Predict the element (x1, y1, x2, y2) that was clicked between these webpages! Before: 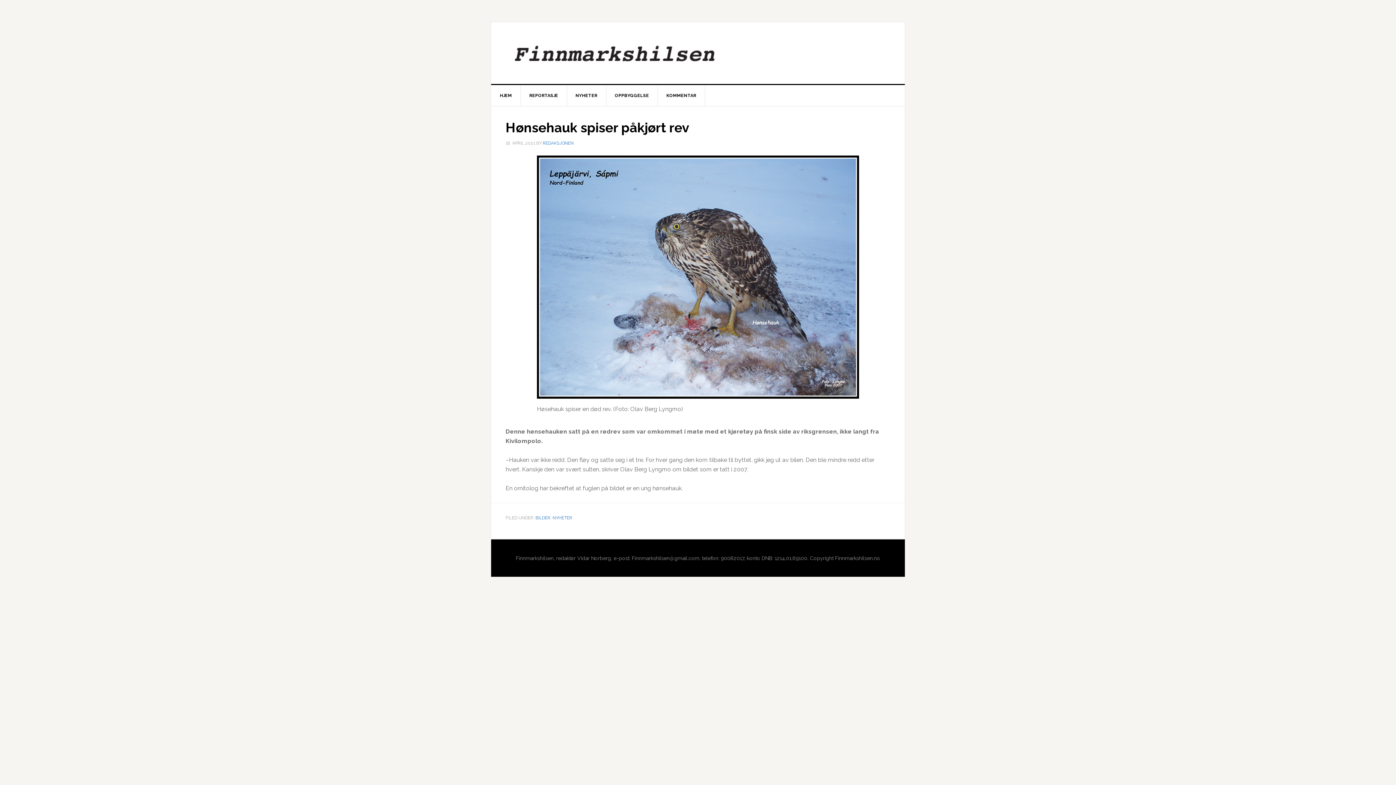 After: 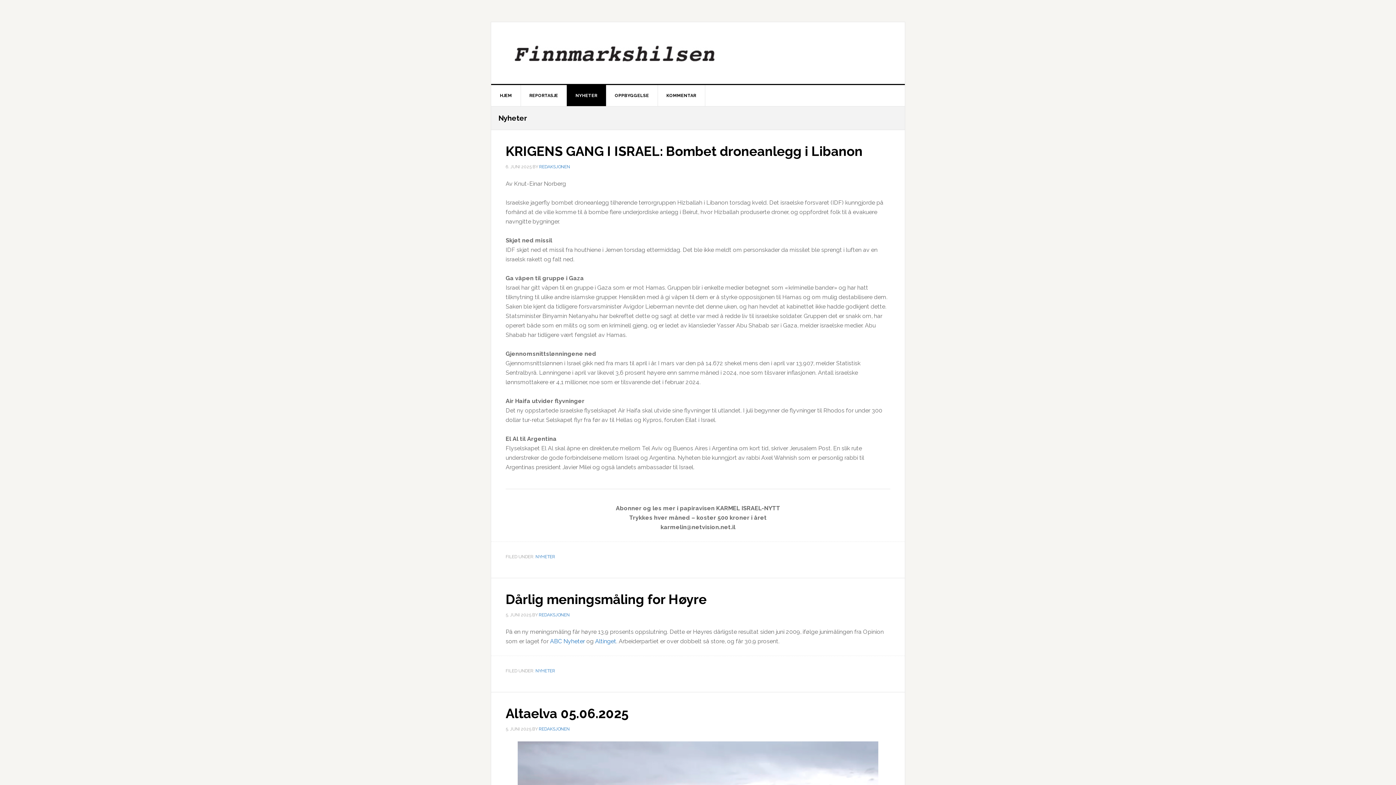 Action: label: NYHETER bbox: (566, 85, 606, 106)